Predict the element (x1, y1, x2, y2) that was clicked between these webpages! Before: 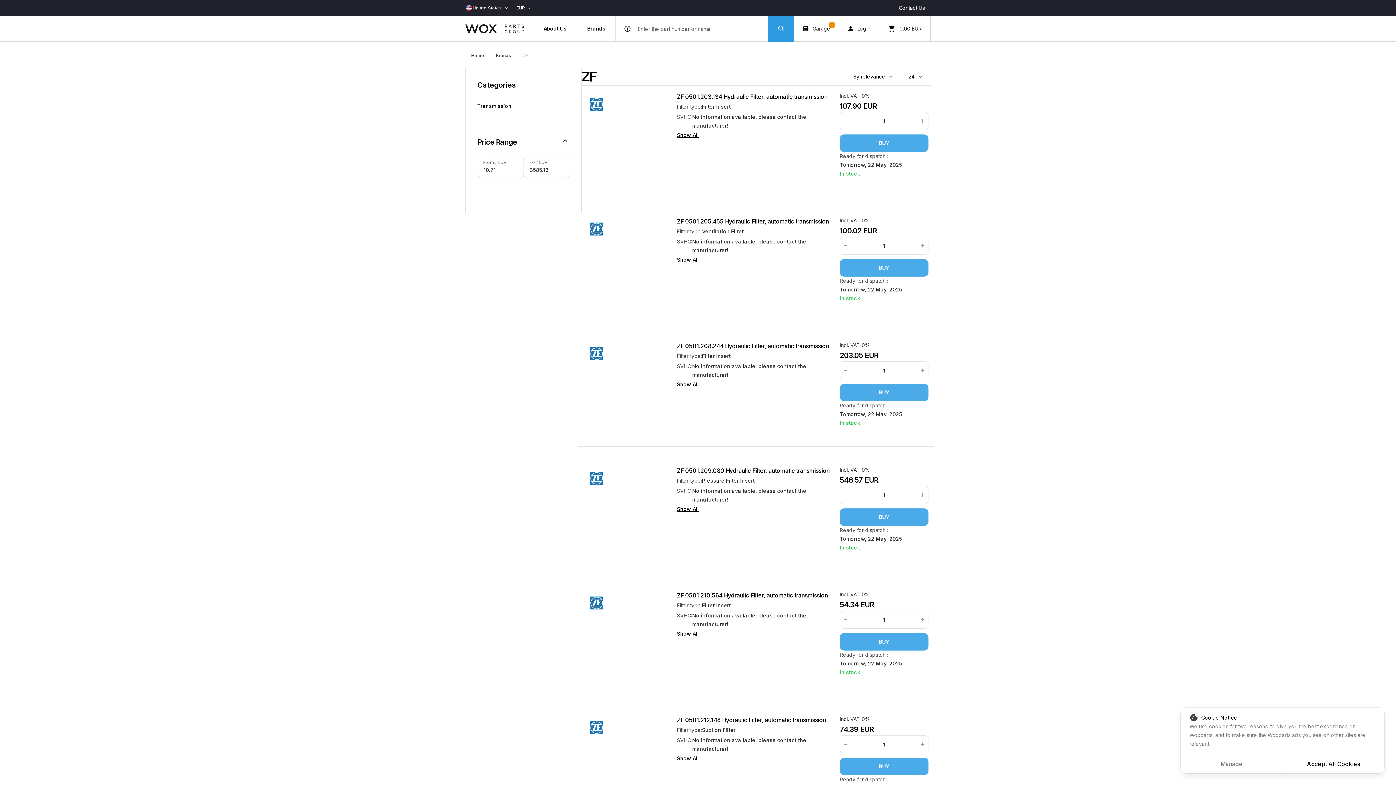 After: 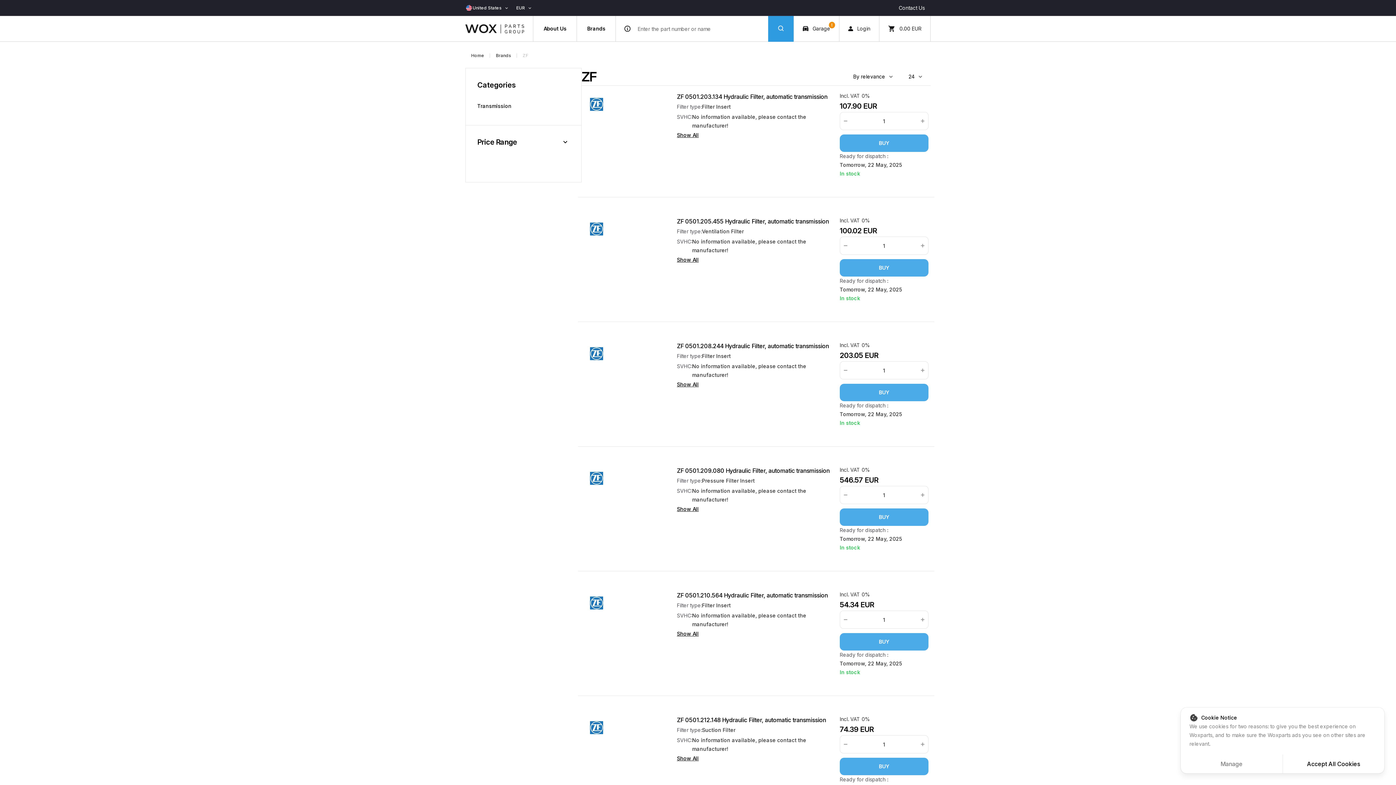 Action: label: Price Range bbox: (477, 137, 569, 147)